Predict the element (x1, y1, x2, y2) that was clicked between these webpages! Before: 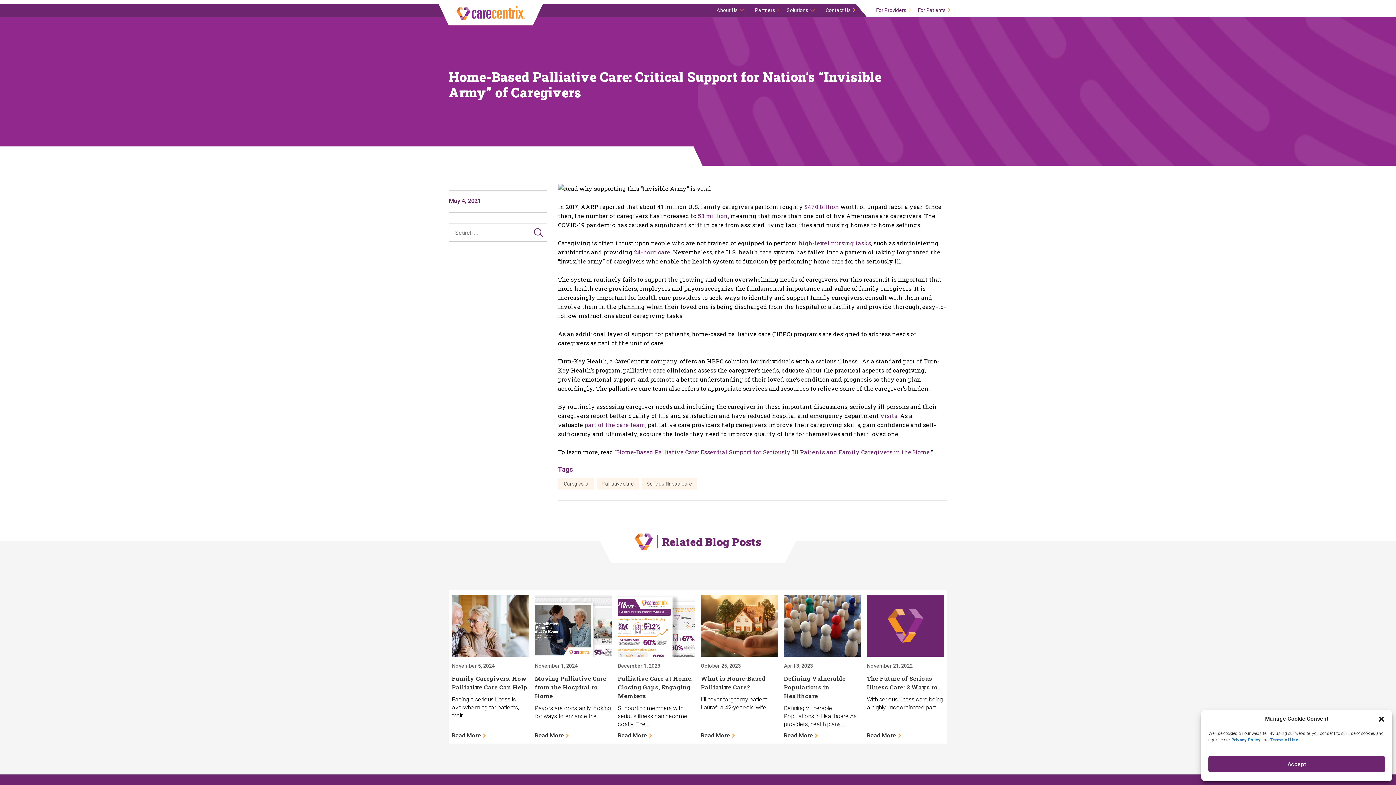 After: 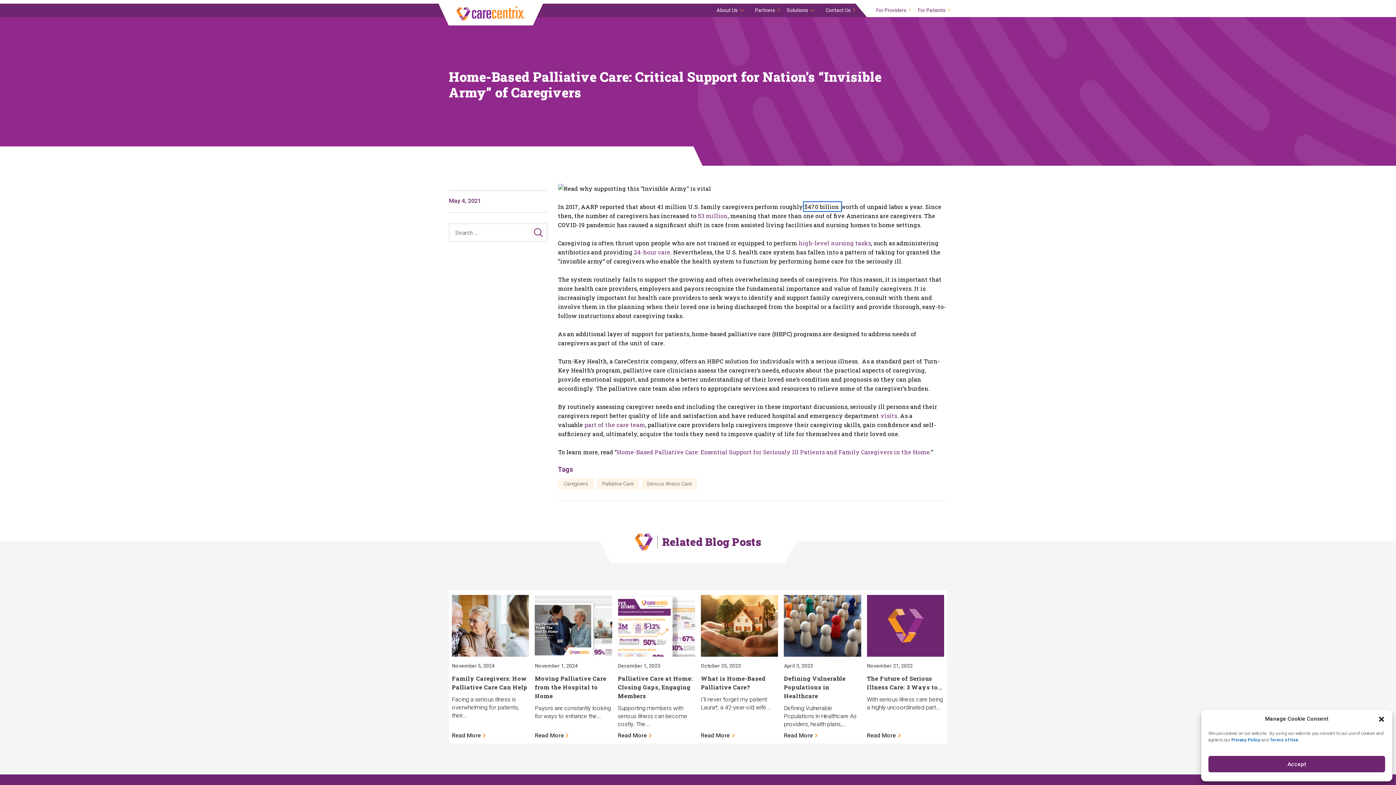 Action: bbox: (804, 202, 840, 210) label: $470 billion 